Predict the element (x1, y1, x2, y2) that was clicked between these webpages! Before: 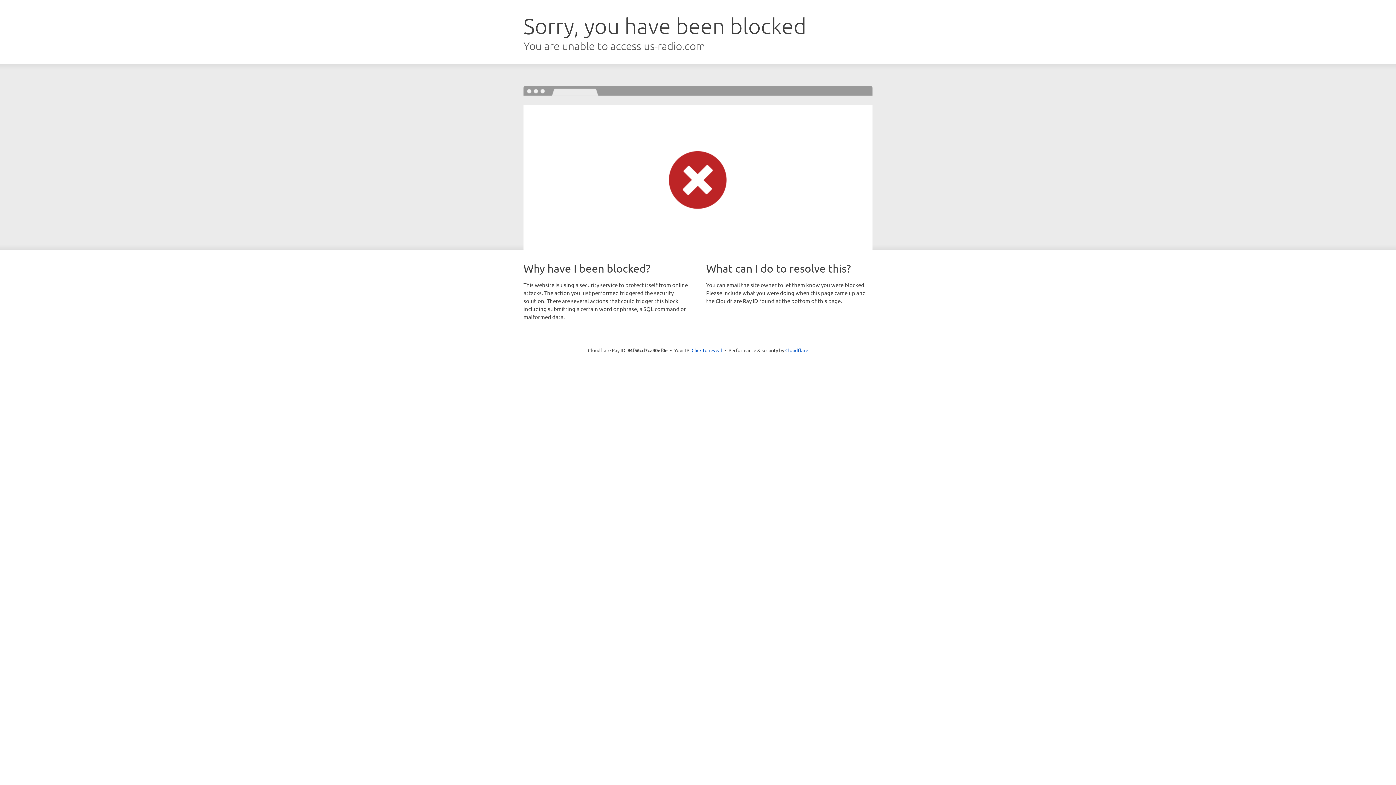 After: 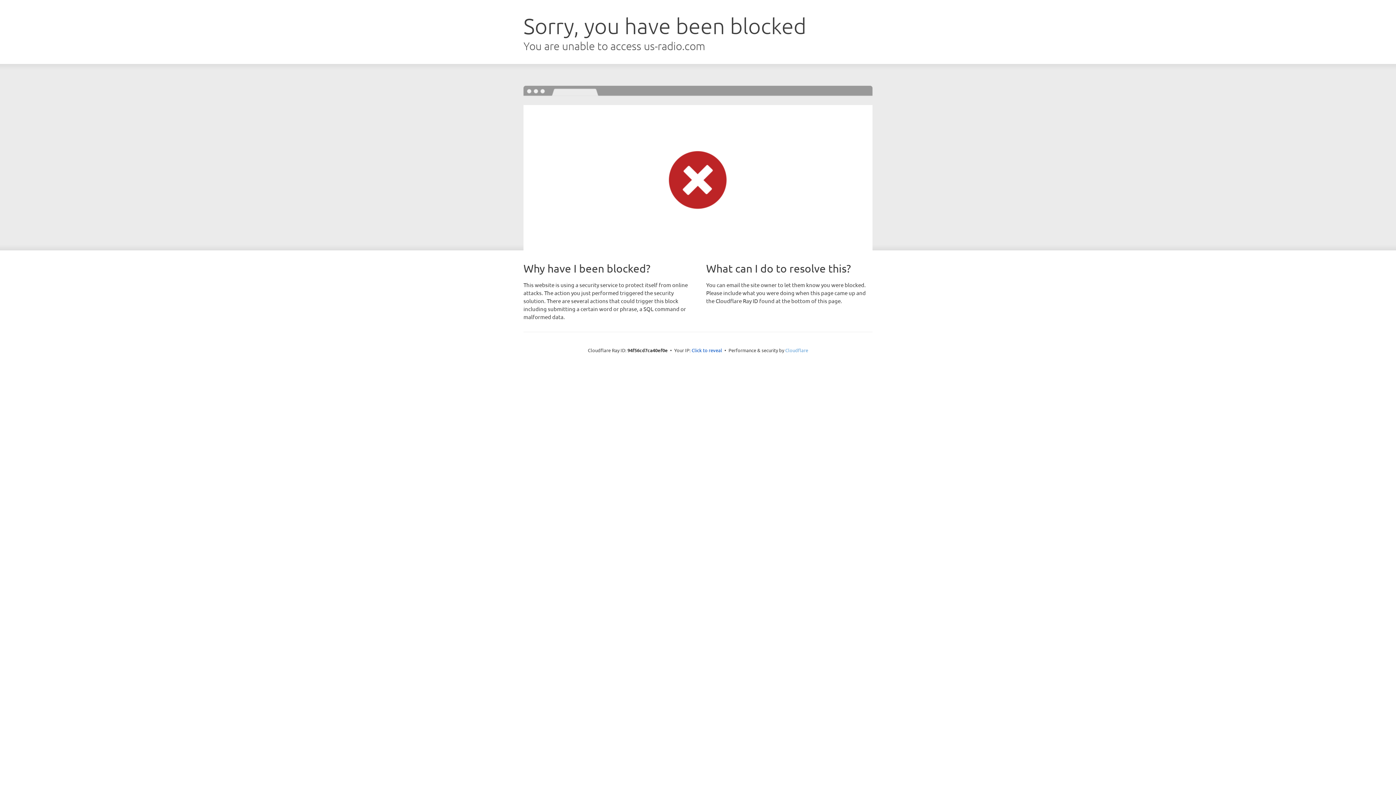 Action: bbox: (785, 347, 808, 353) label: Cloudflare